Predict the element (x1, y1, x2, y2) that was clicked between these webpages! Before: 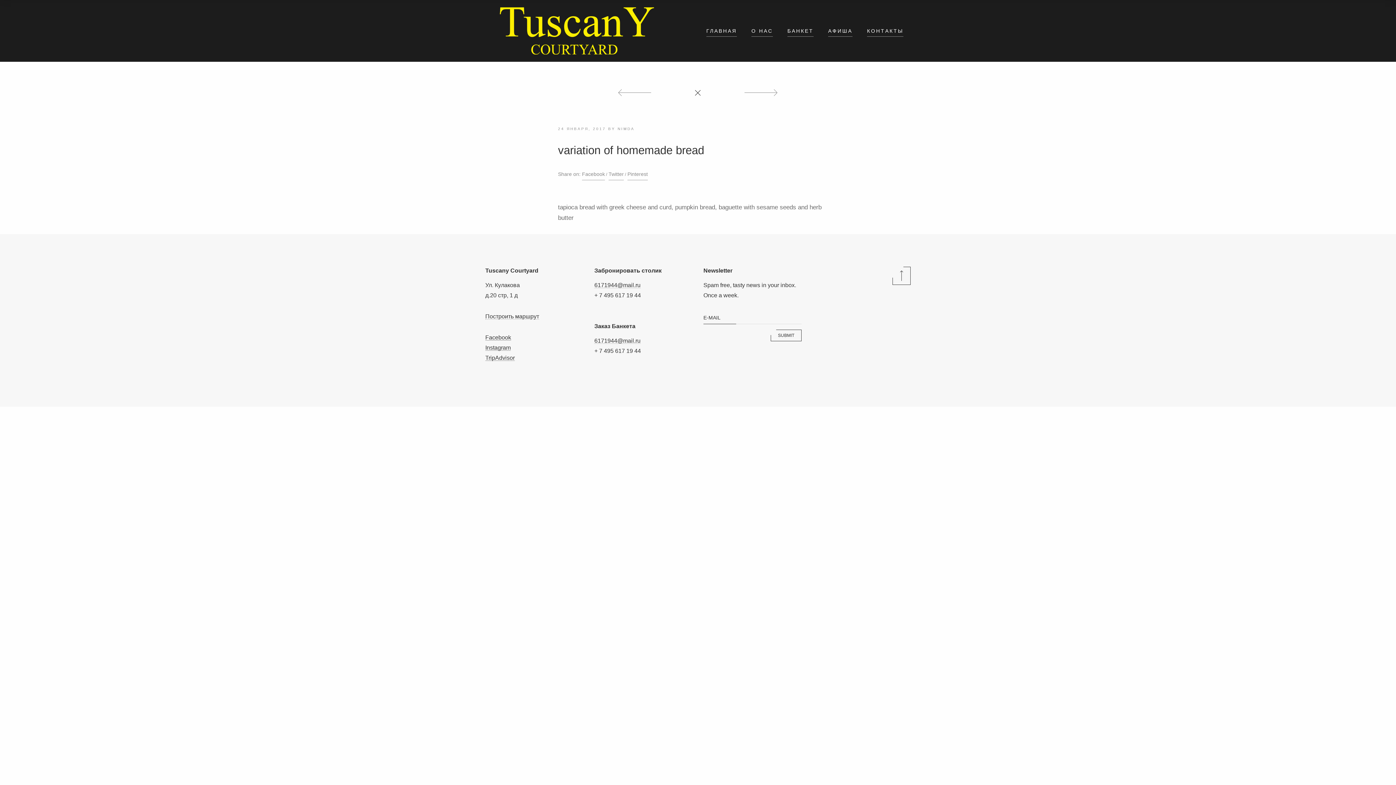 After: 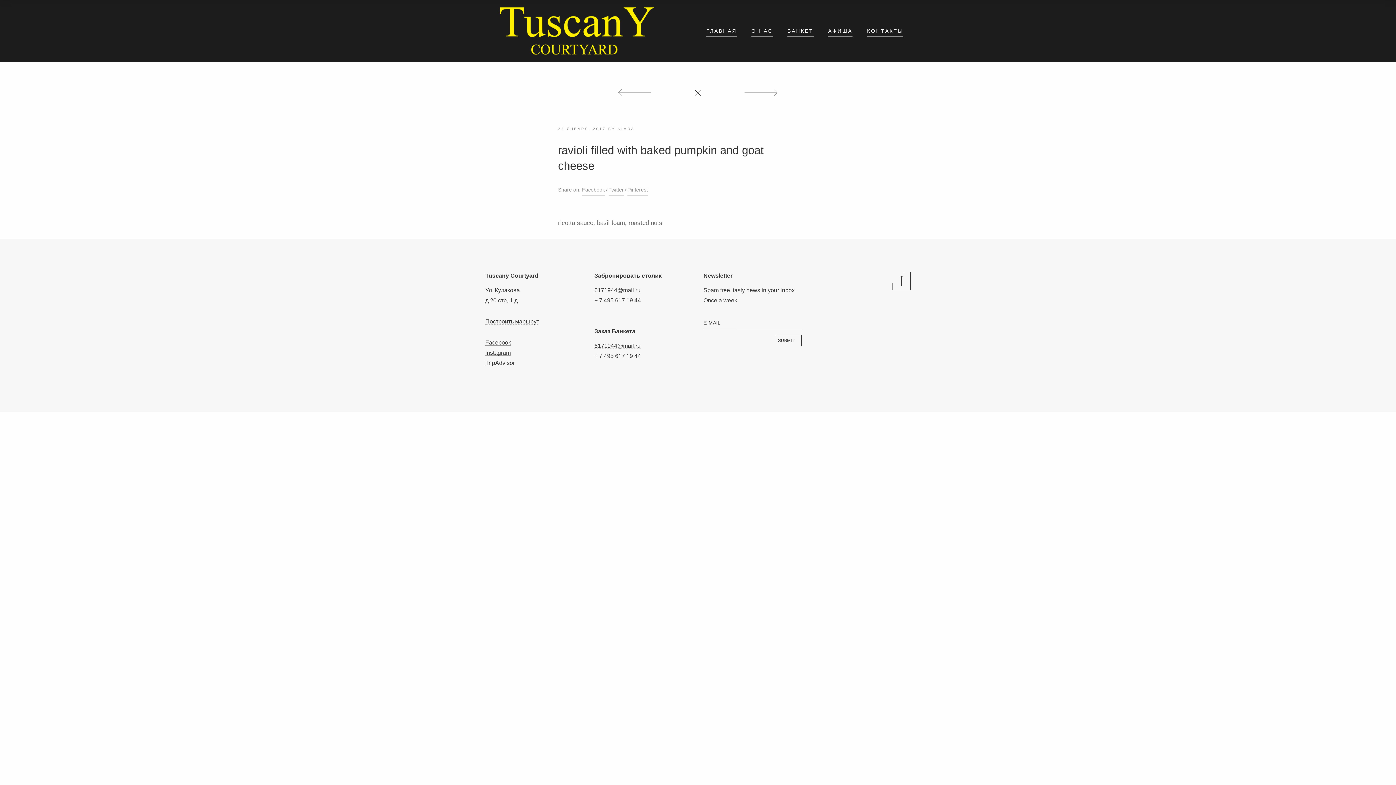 Action: bbox: (618, 83, 651, 104)